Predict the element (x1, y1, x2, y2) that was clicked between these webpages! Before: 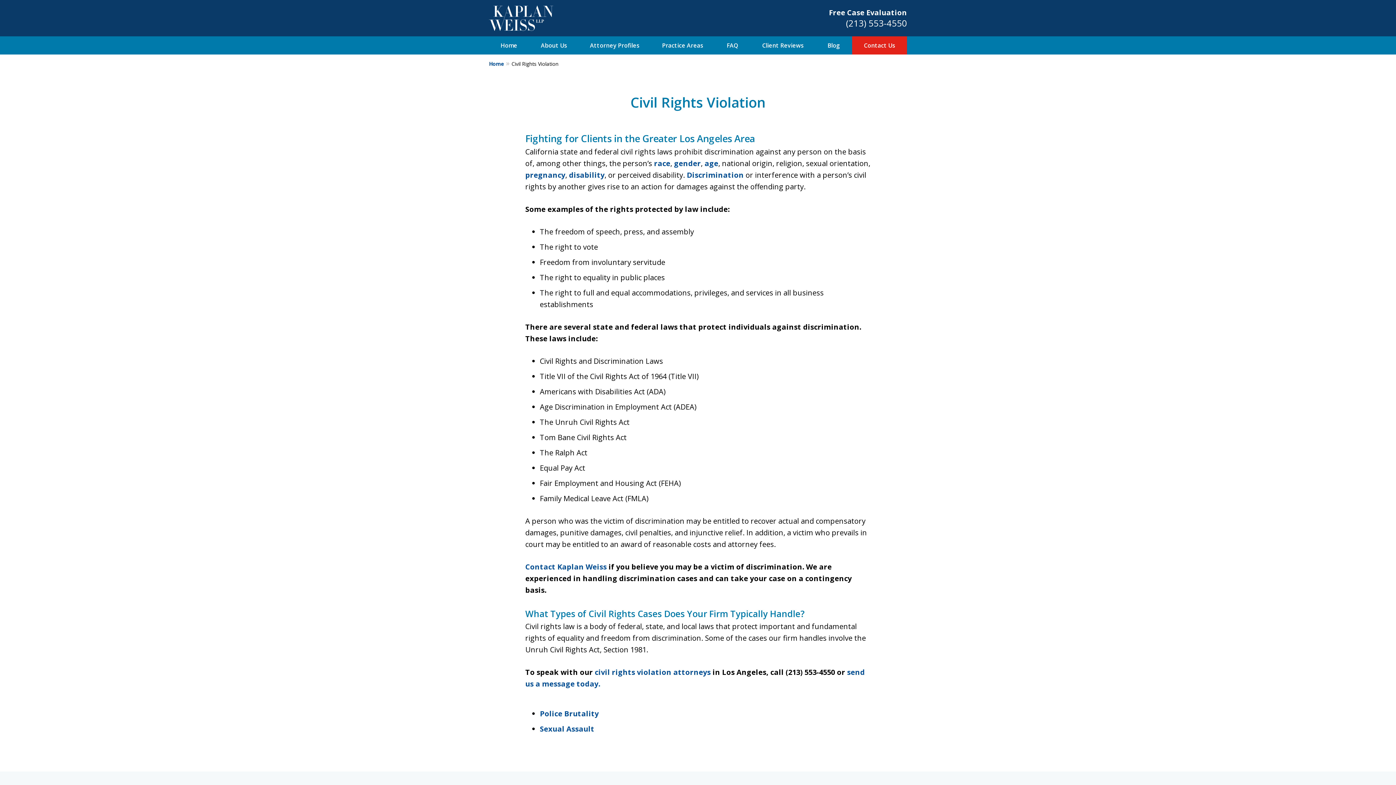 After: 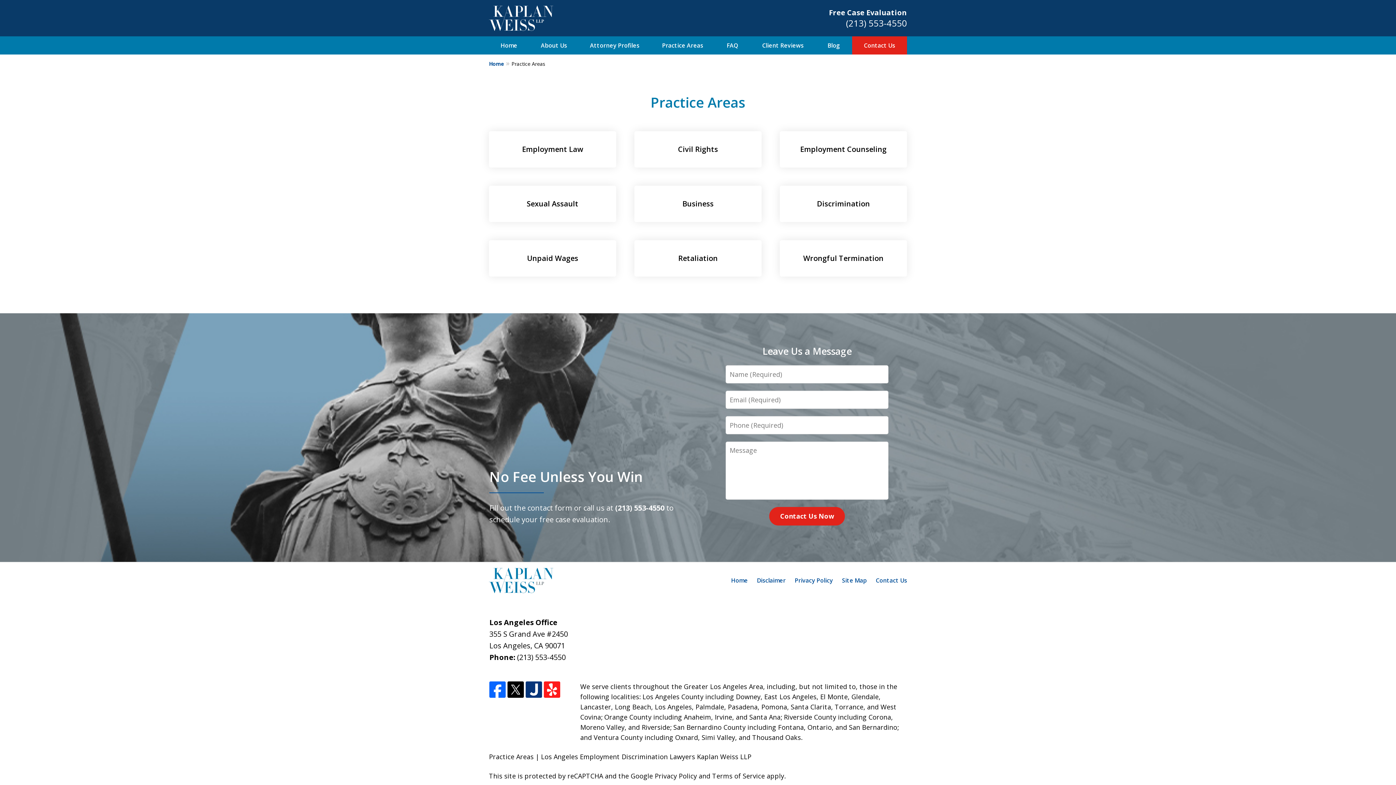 Action: bbox: (650, 36, 715, 54) label: Practice Areas